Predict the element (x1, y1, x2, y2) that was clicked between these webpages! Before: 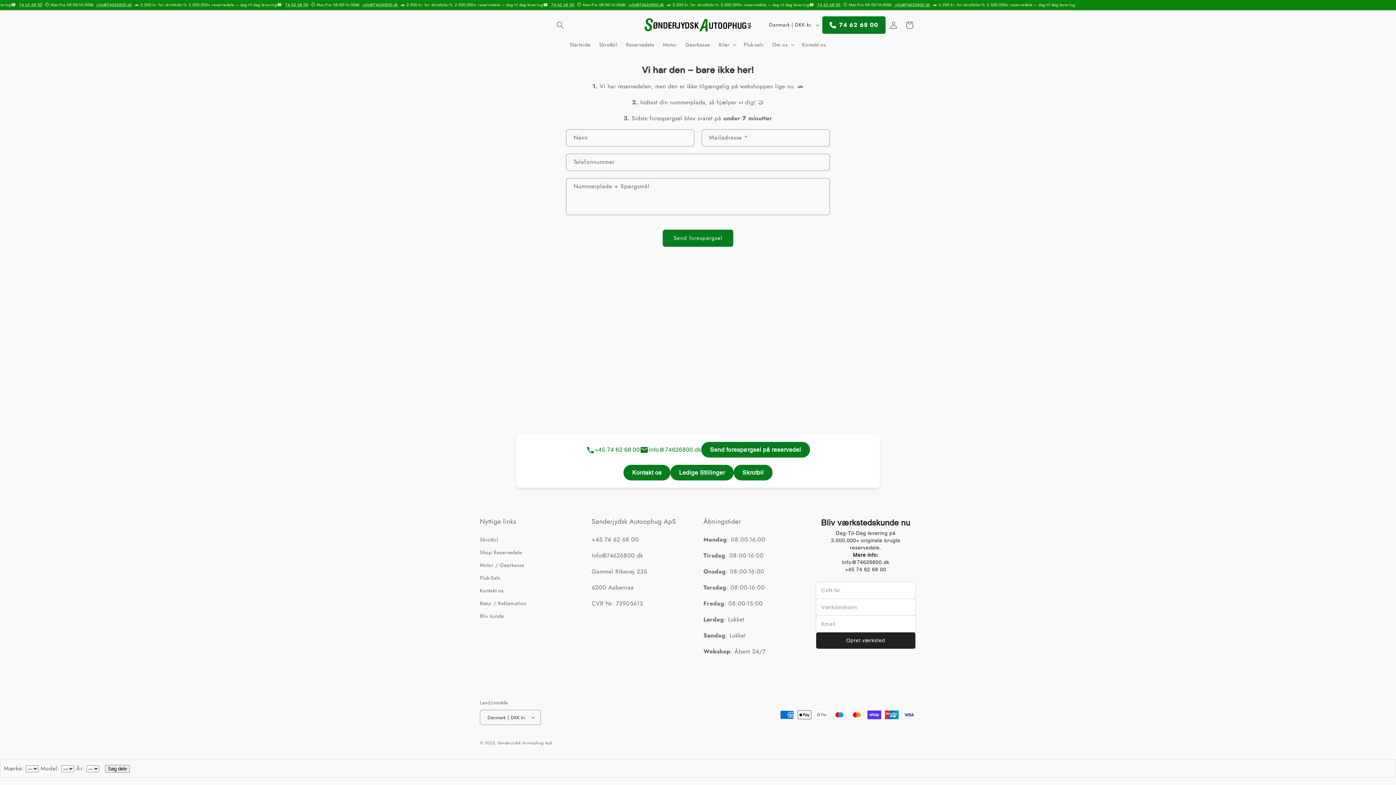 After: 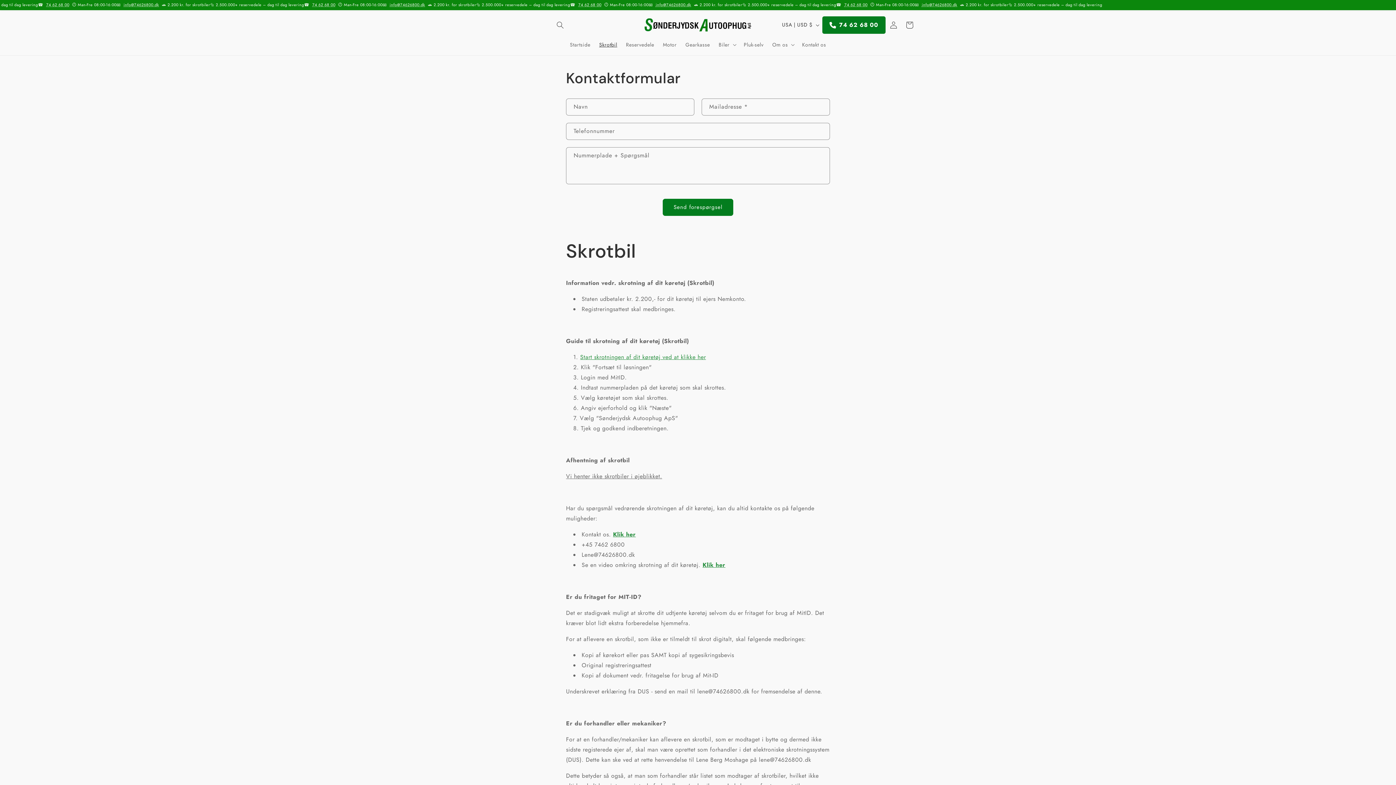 Action: bbox: (480, 535, 498, 546) label: Skrotbil